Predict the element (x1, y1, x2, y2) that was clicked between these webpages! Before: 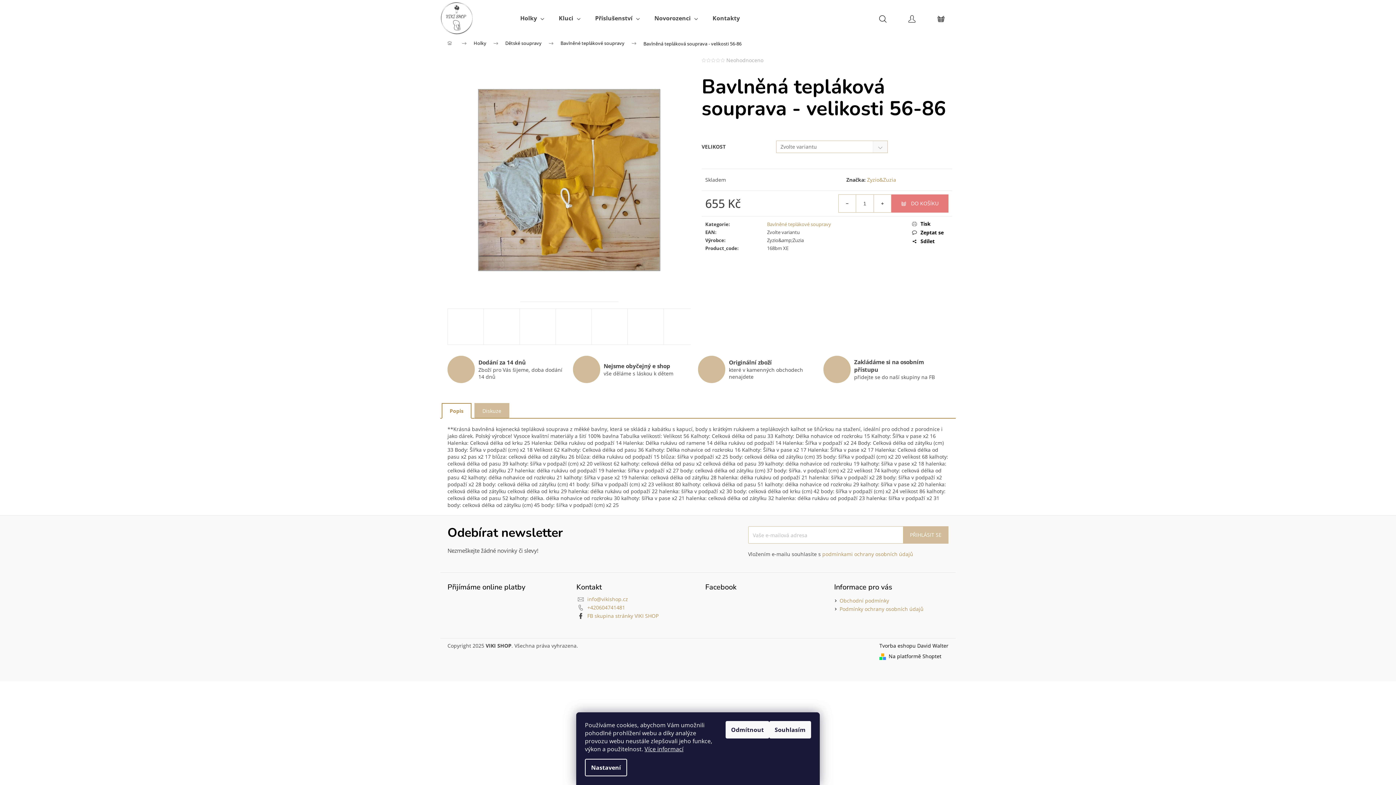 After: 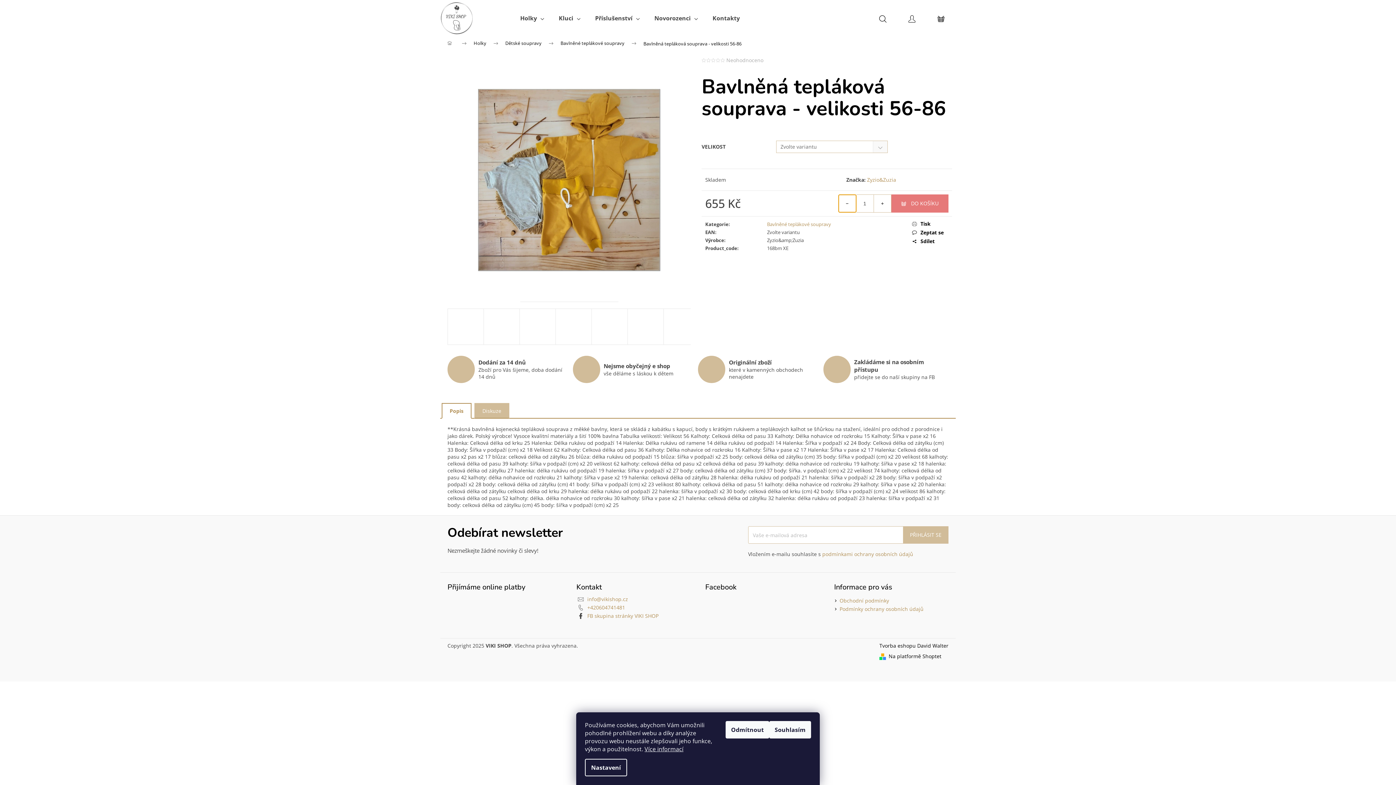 Action: label: Snížit množství o 1 bbox: (838, 194, 856, 212)